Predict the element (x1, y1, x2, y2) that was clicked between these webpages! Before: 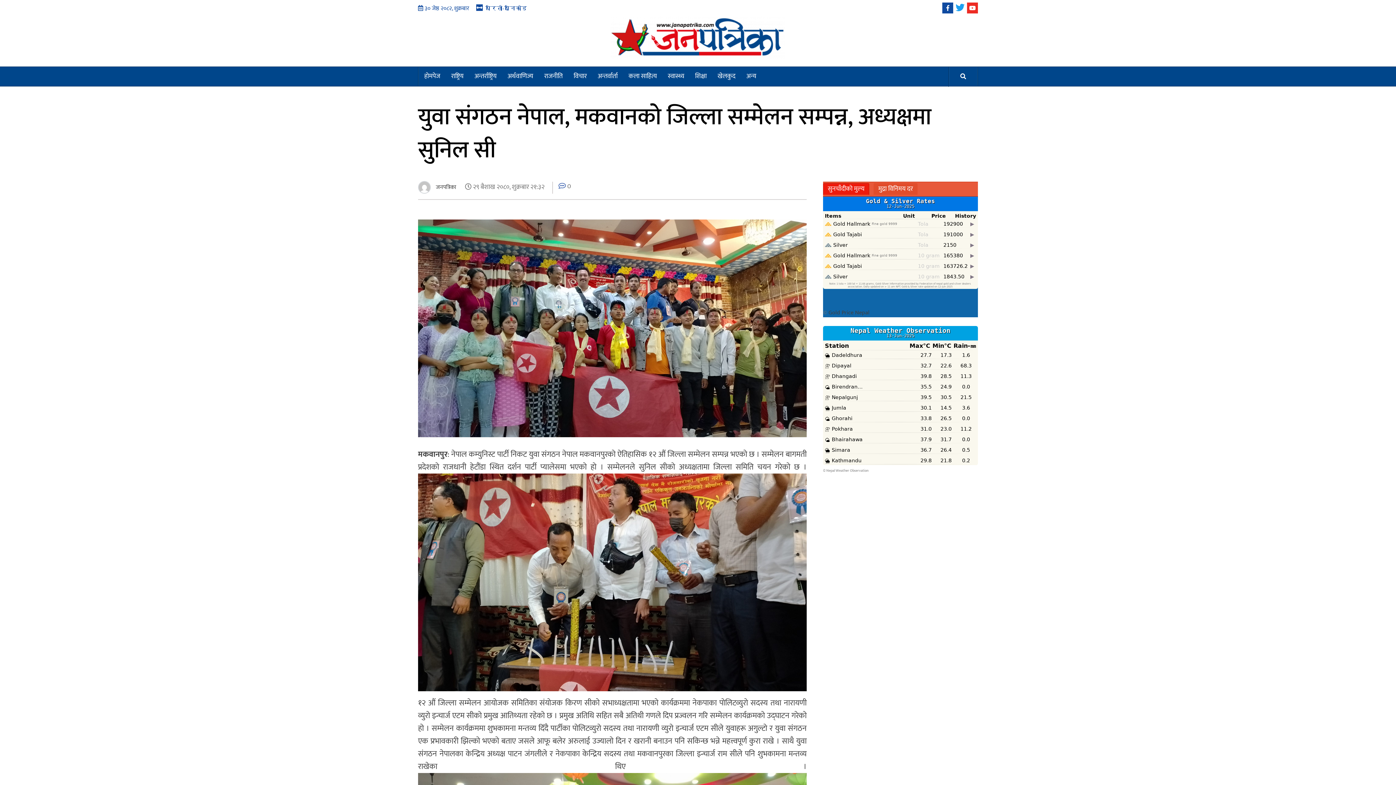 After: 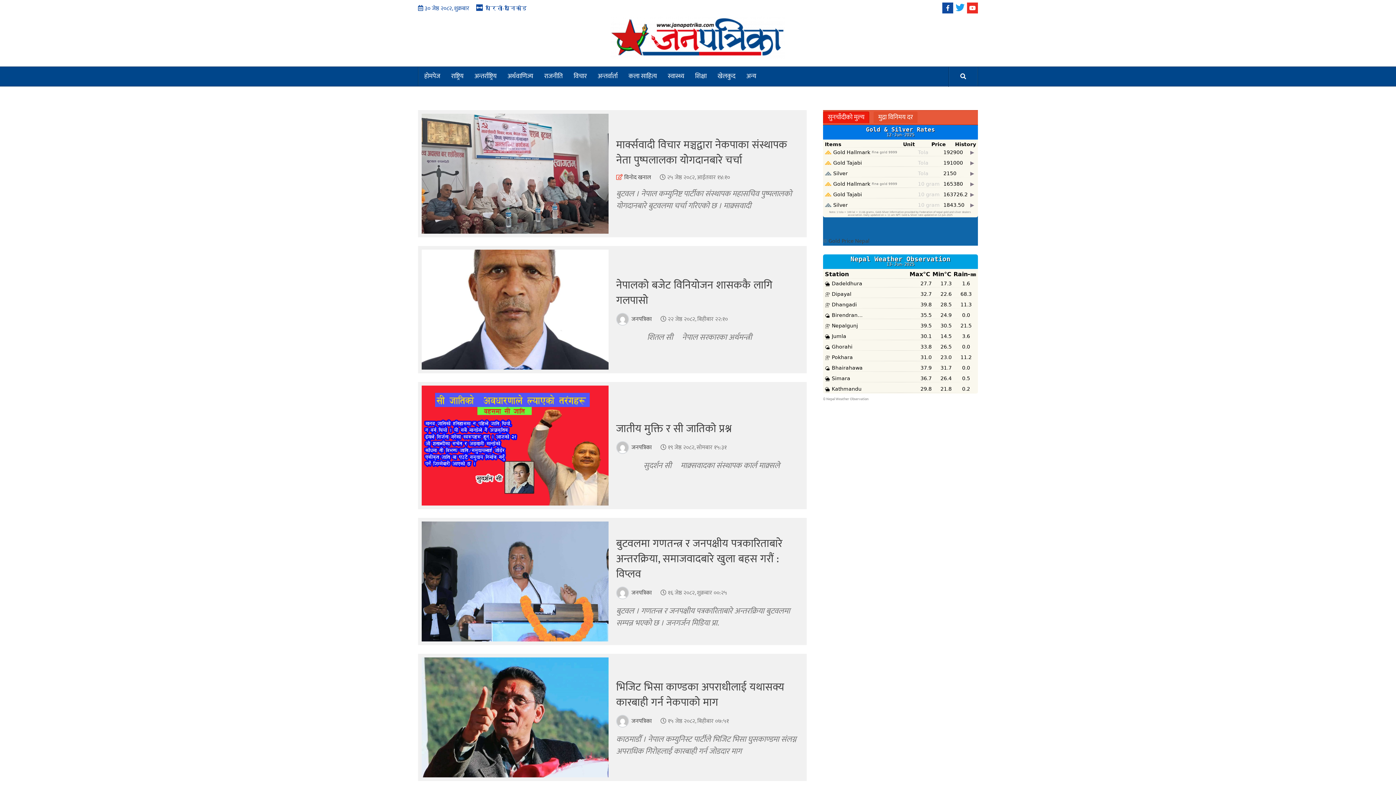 Action: label: राष्ट्रिय bbox: (445, 66, 469, 86)